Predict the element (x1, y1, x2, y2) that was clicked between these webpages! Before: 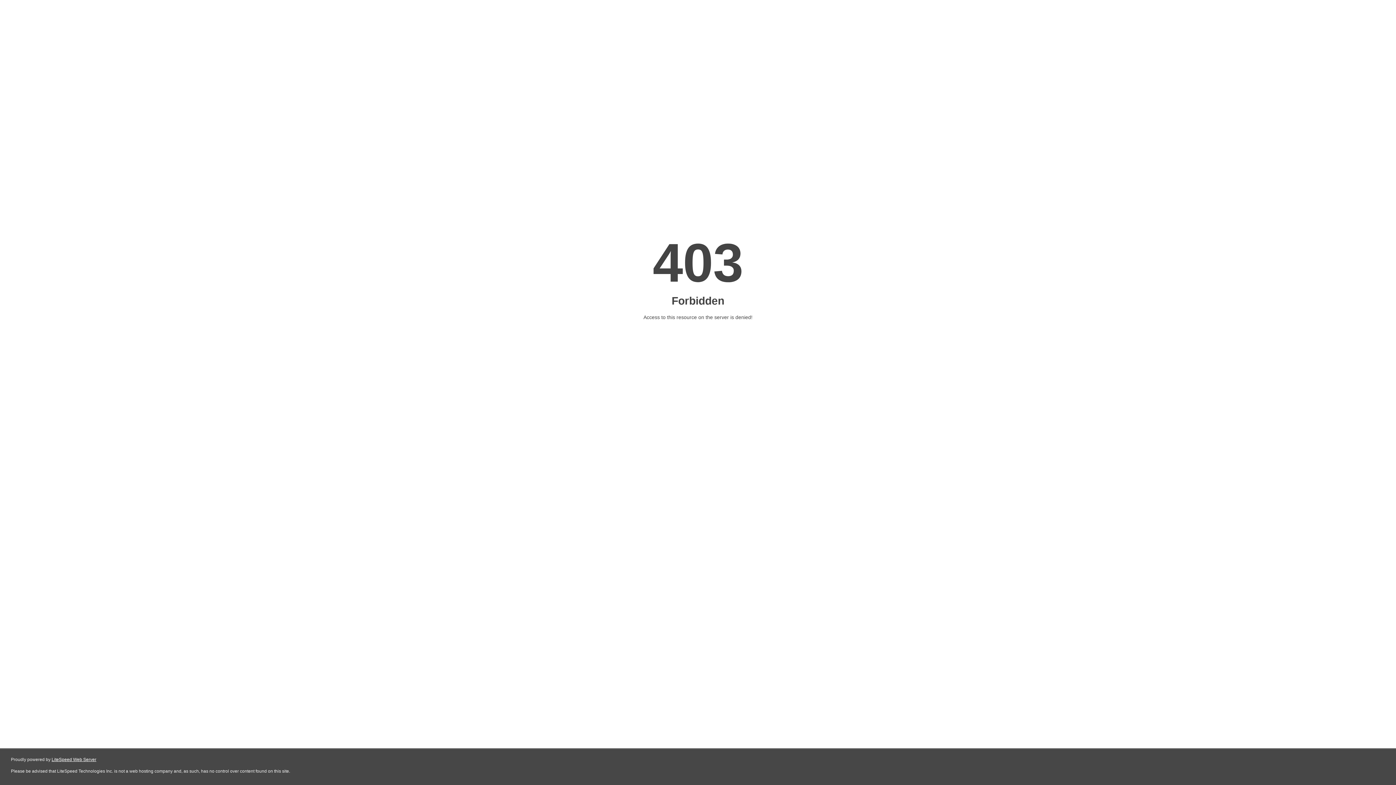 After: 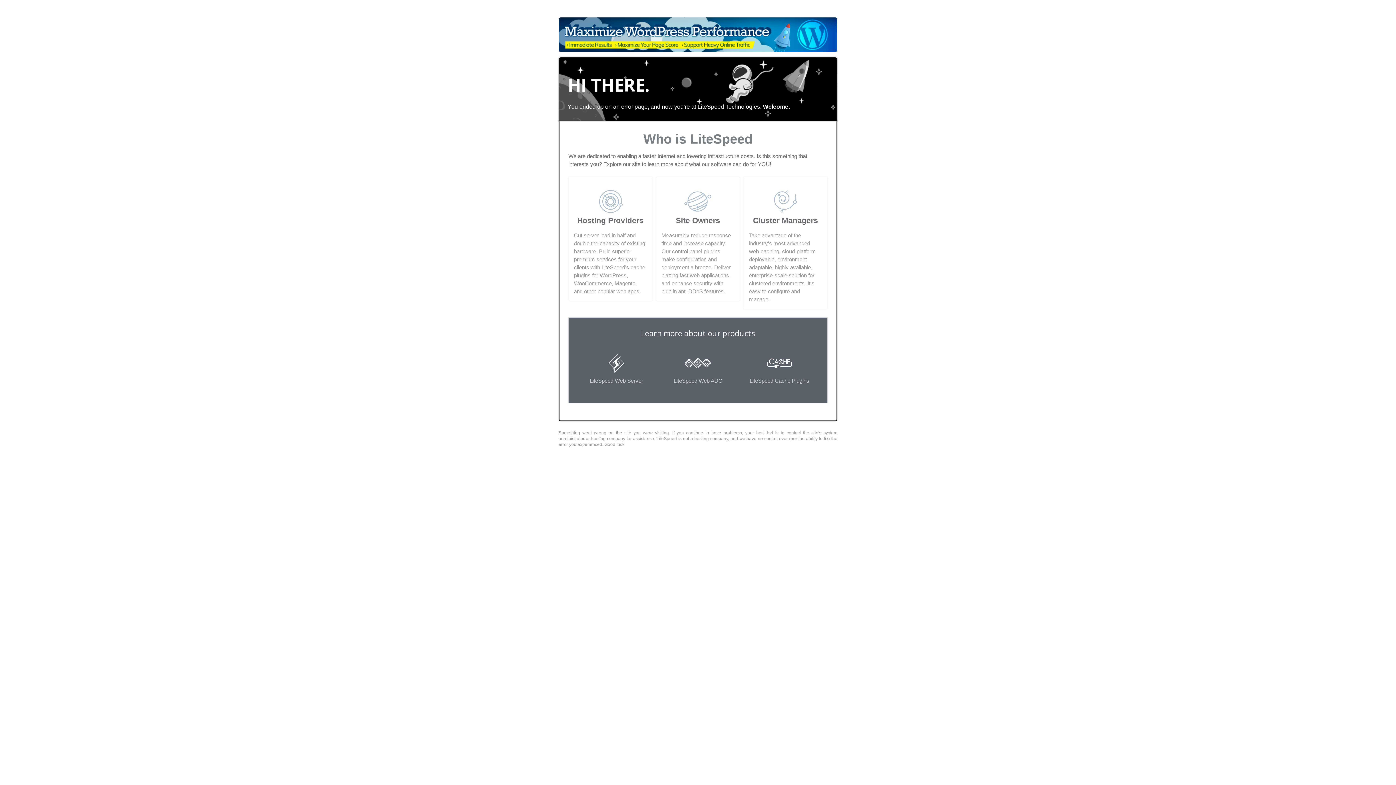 Action: bbox: (51, 757, 96, 762) label: LiteSpeed Web Server